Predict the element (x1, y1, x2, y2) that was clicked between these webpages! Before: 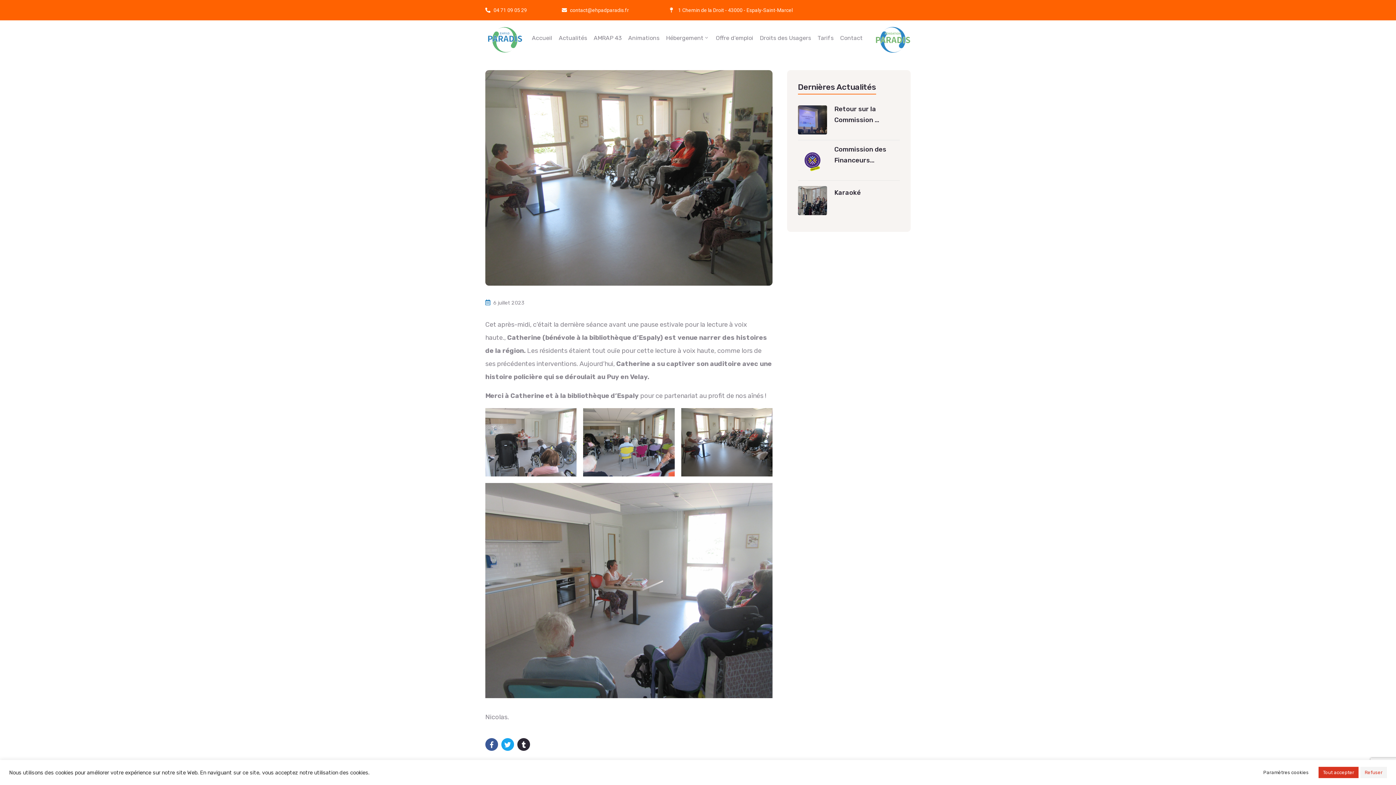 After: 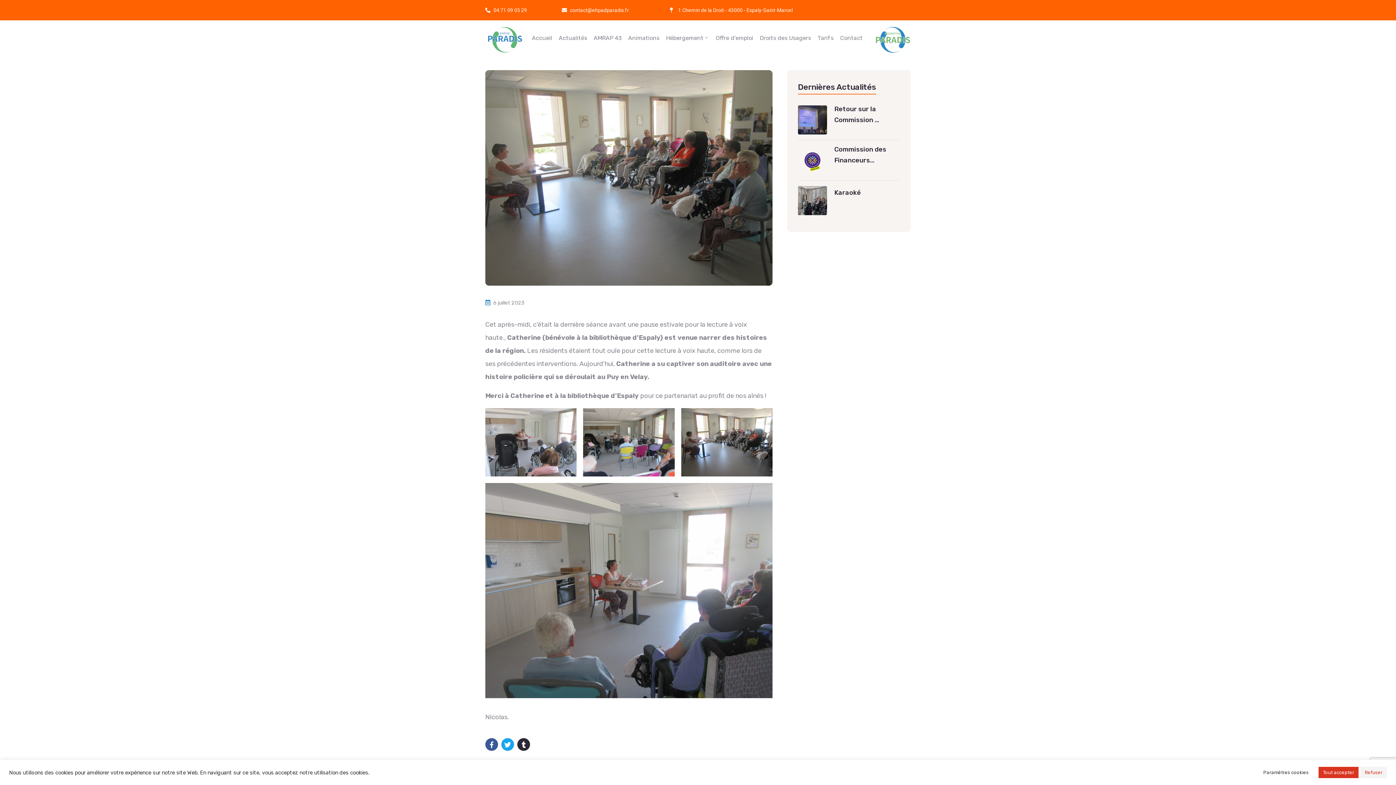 Action: label: 04 71 09 05 29 bbox: (485, 3, 554, 16)